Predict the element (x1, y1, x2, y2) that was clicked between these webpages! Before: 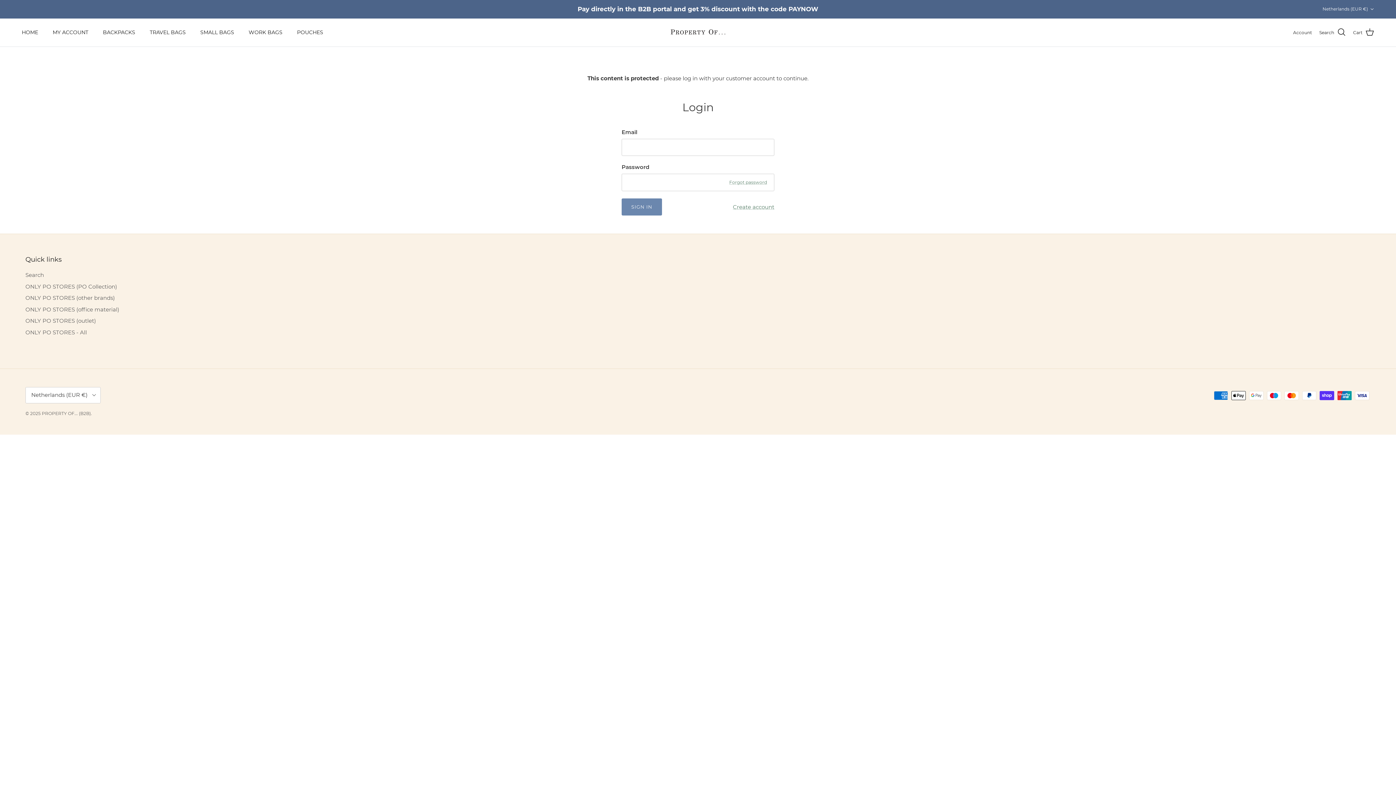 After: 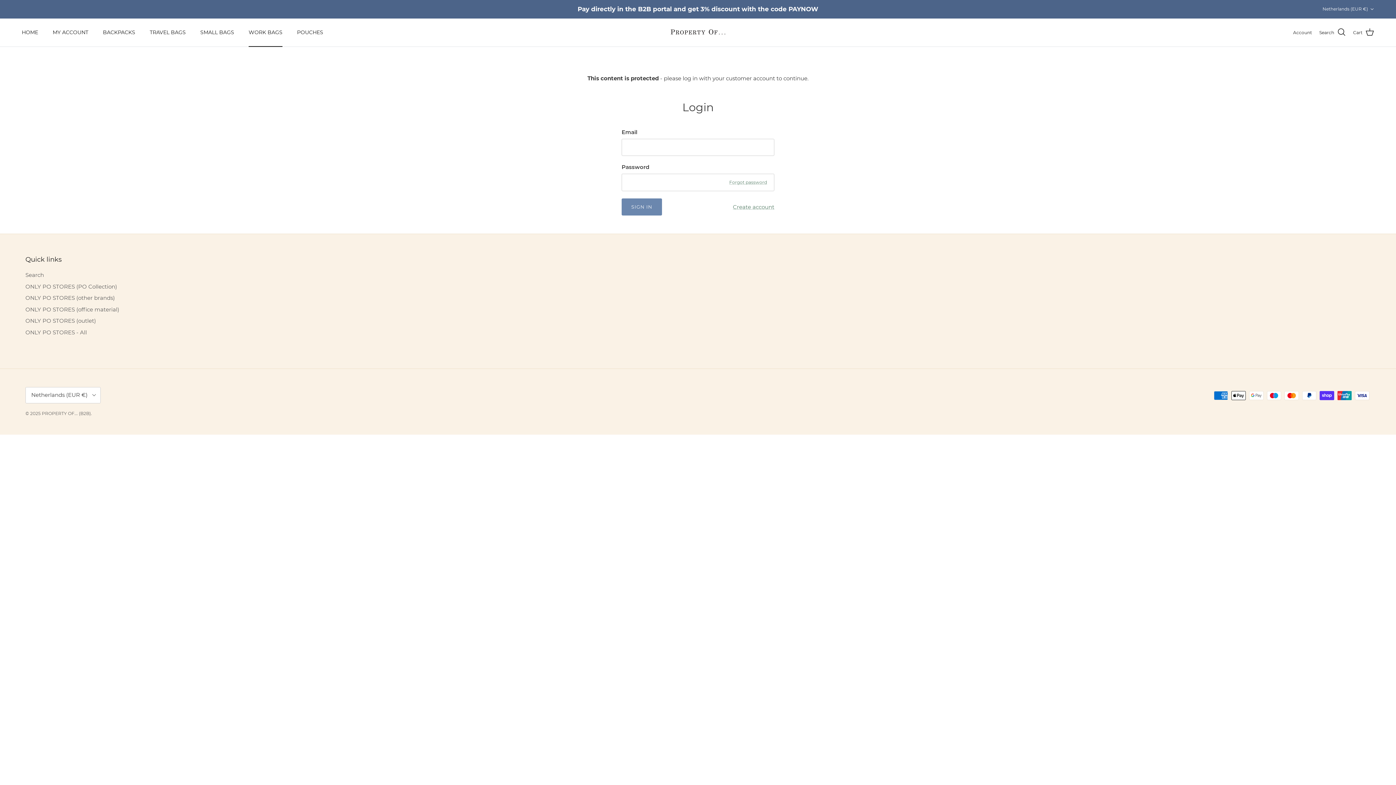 Action: label: WORK BAGS bbox: (242, 20, 289, 44)